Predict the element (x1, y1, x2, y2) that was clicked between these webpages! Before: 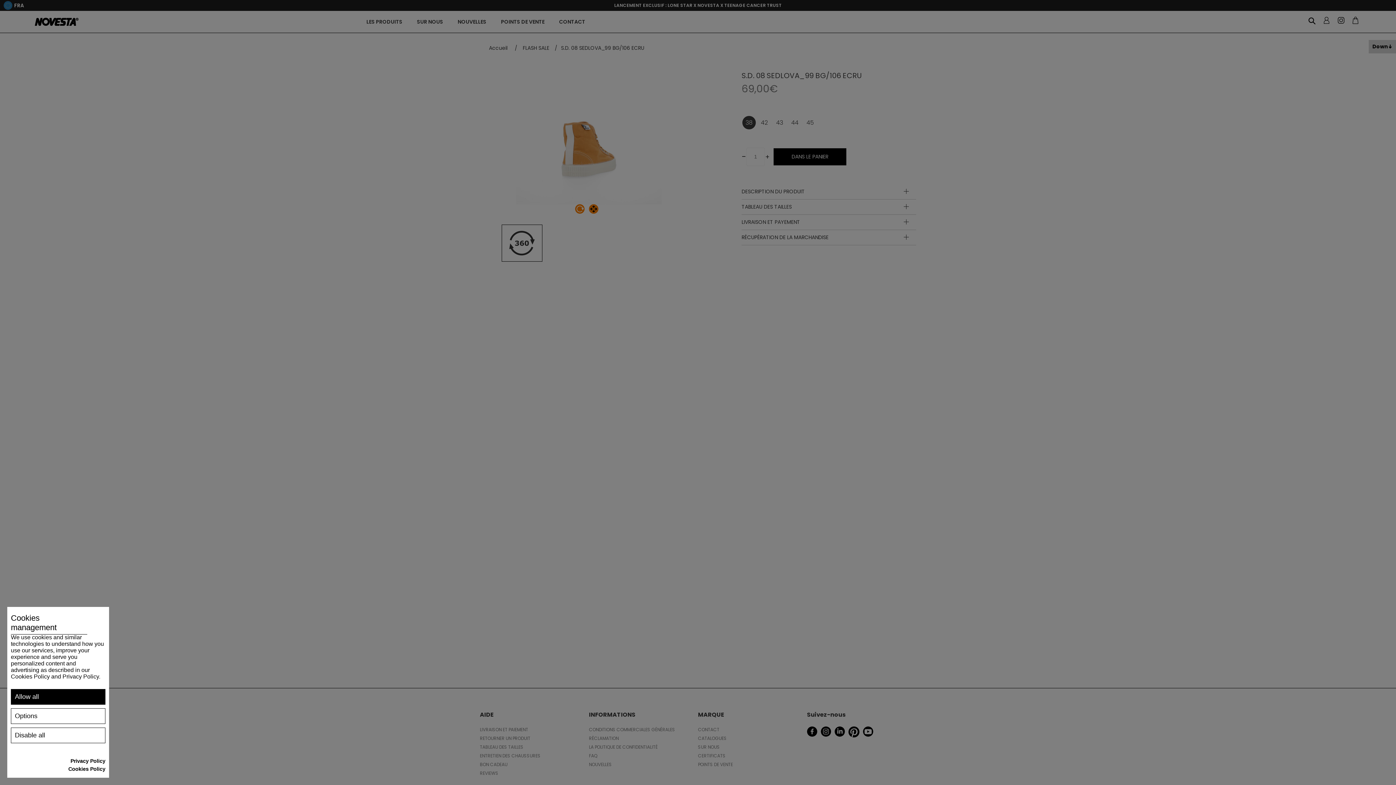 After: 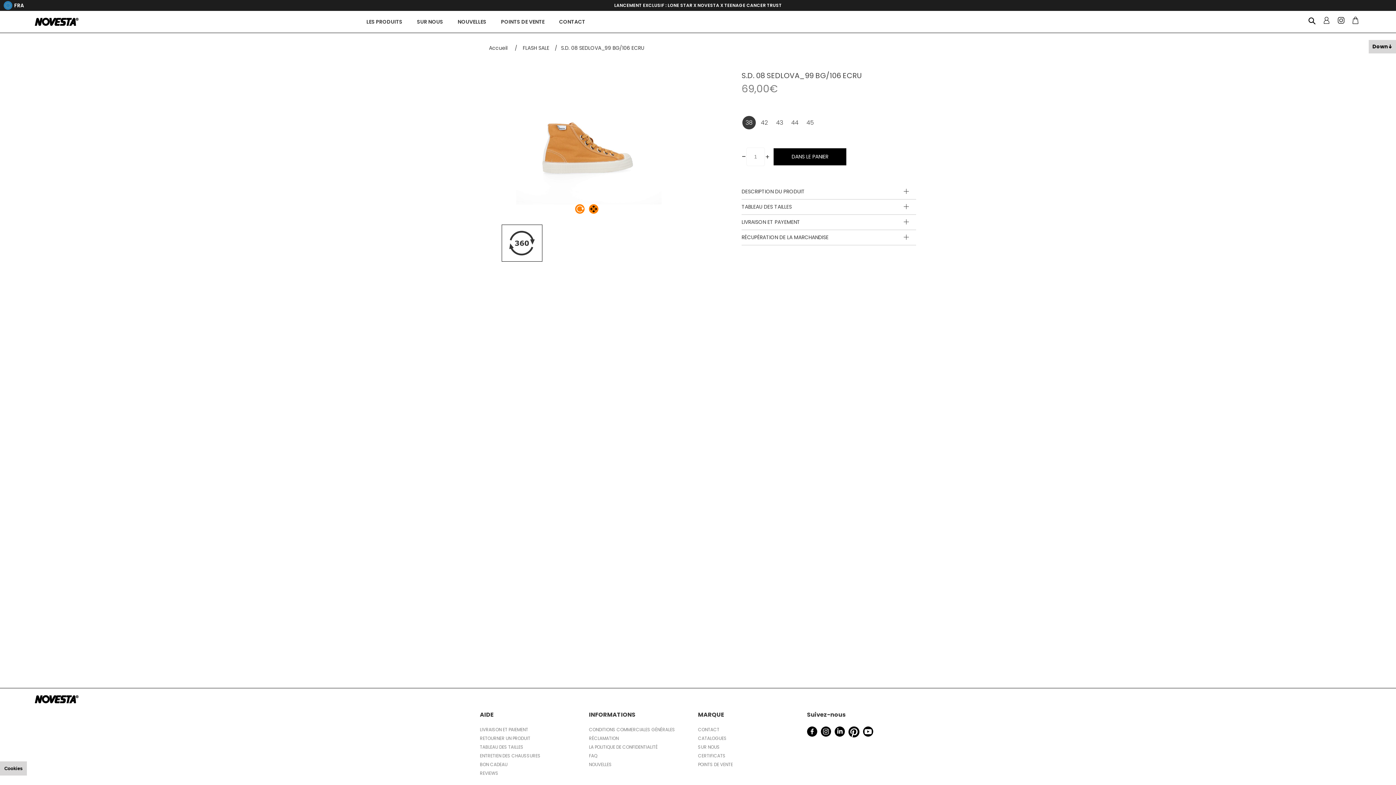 Action: label: Allow all bbox: (10, 689, 105, 705)